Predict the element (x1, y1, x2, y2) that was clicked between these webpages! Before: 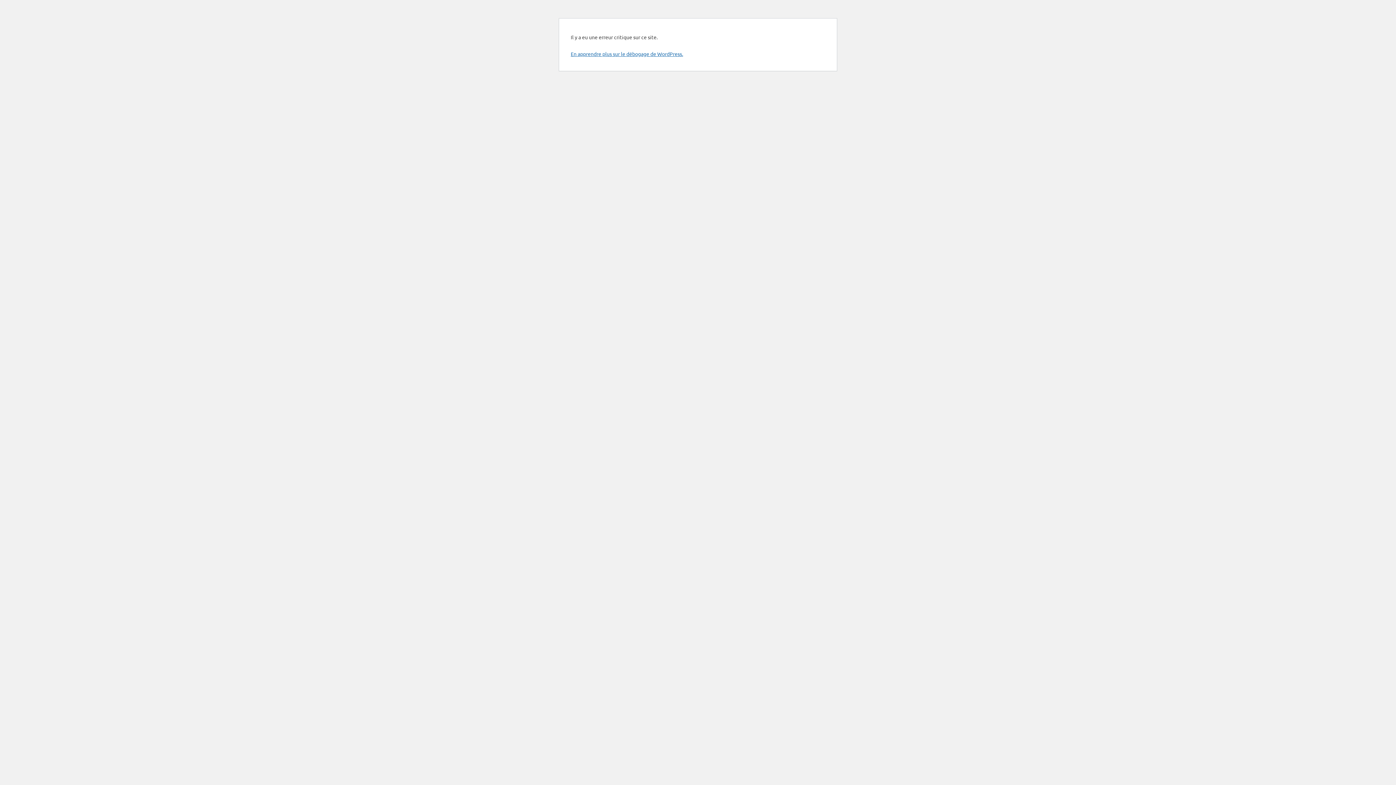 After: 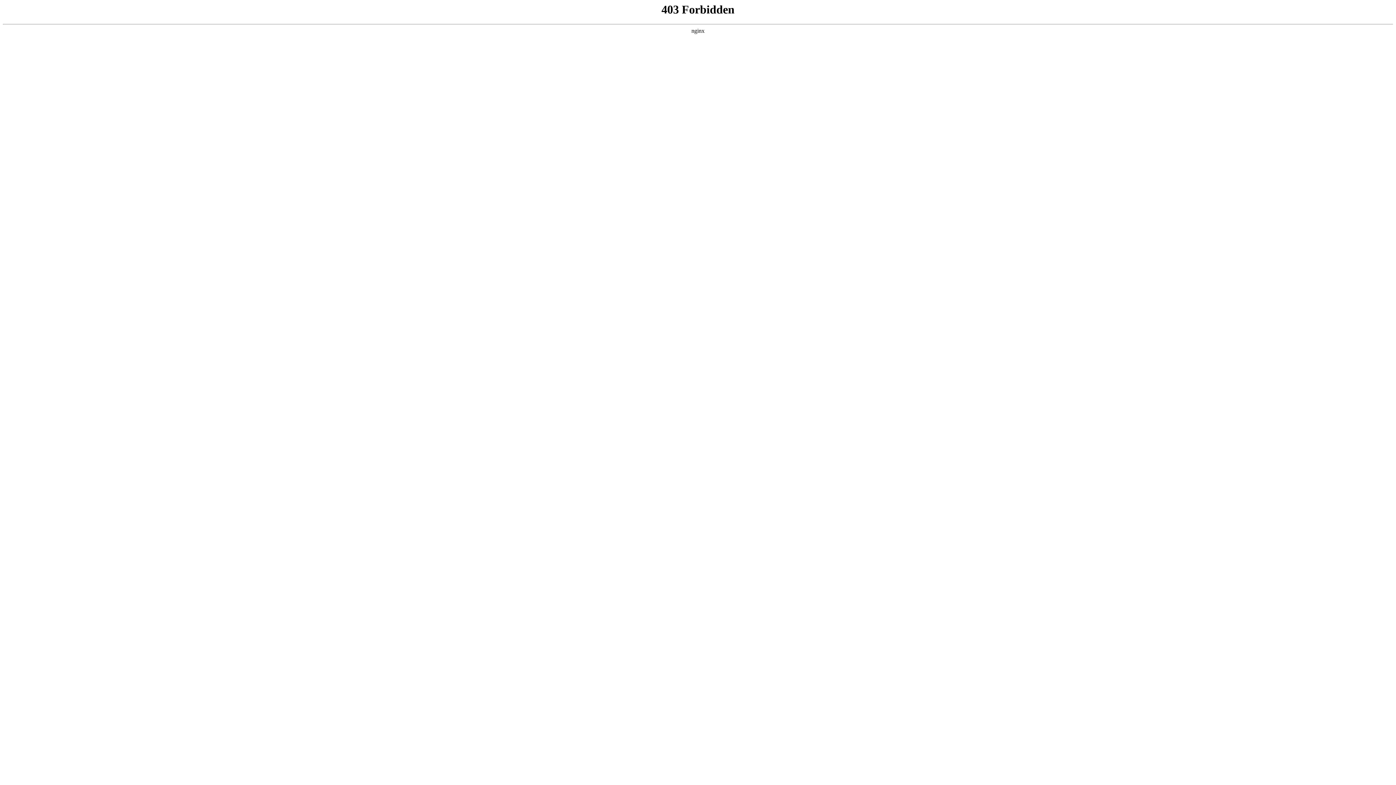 Action: bbox: (570, 50, 683, 57) label: En apprendre plus sur le débogage de WordPress.